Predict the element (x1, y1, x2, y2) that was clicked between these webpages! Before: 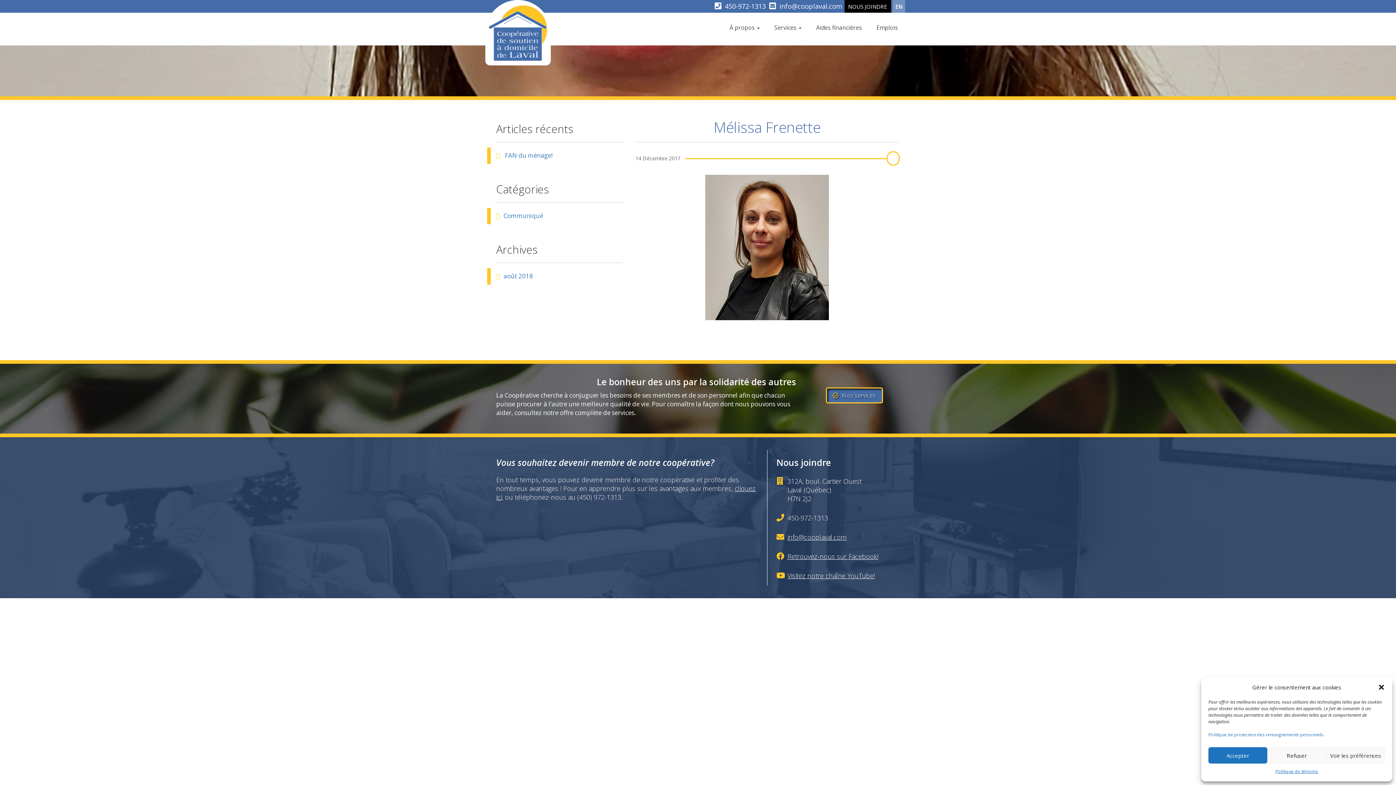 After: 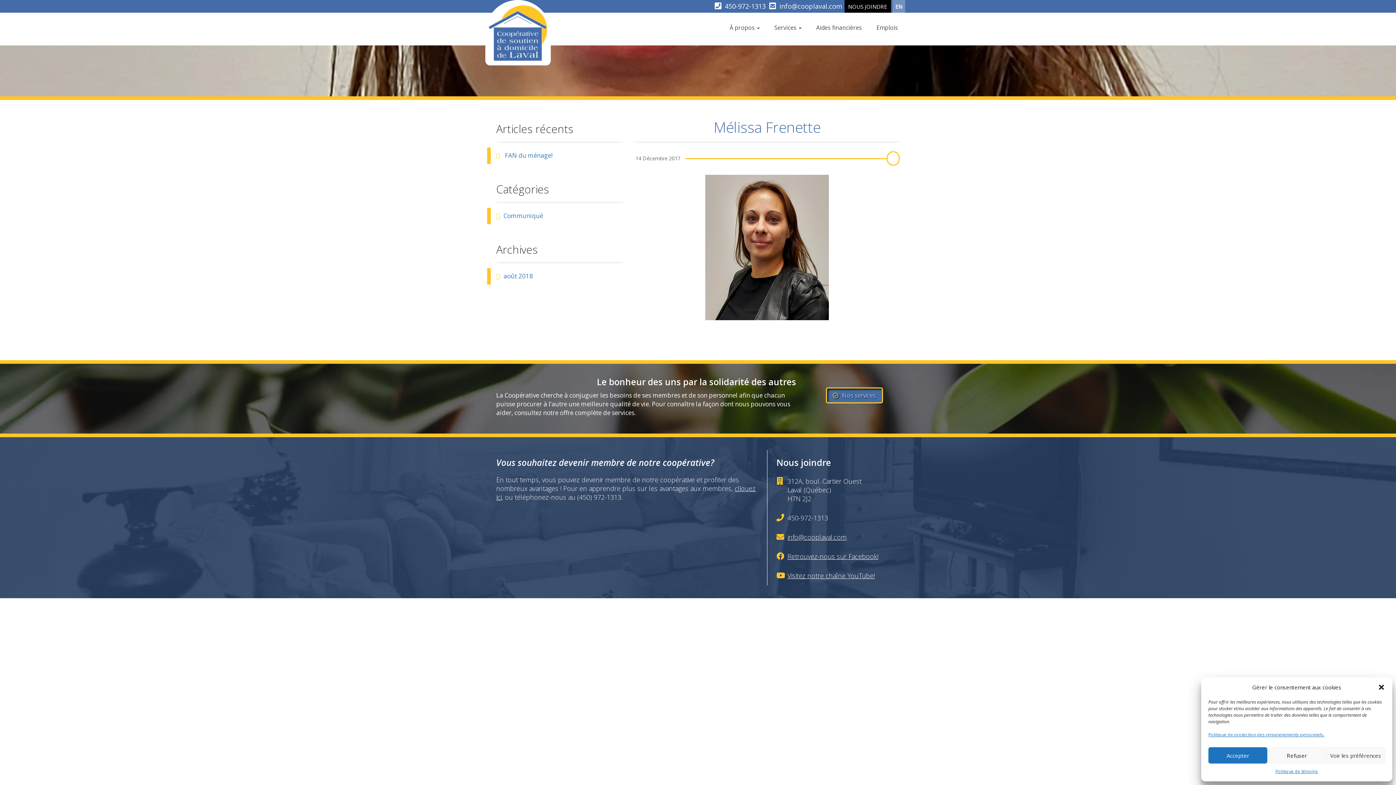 Action: bbox: (1208, 732, 1324, 738) label: Politique de protection des renseignements personnels.